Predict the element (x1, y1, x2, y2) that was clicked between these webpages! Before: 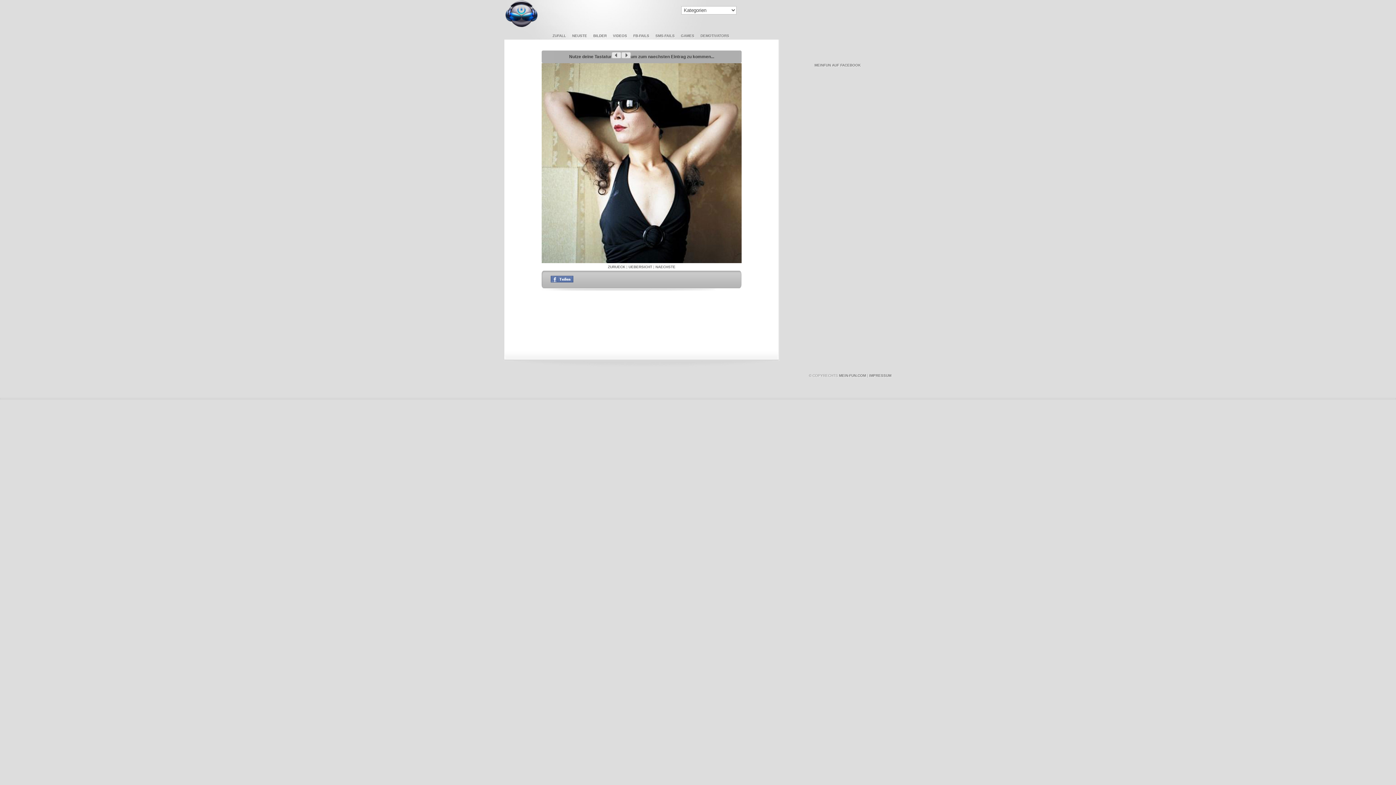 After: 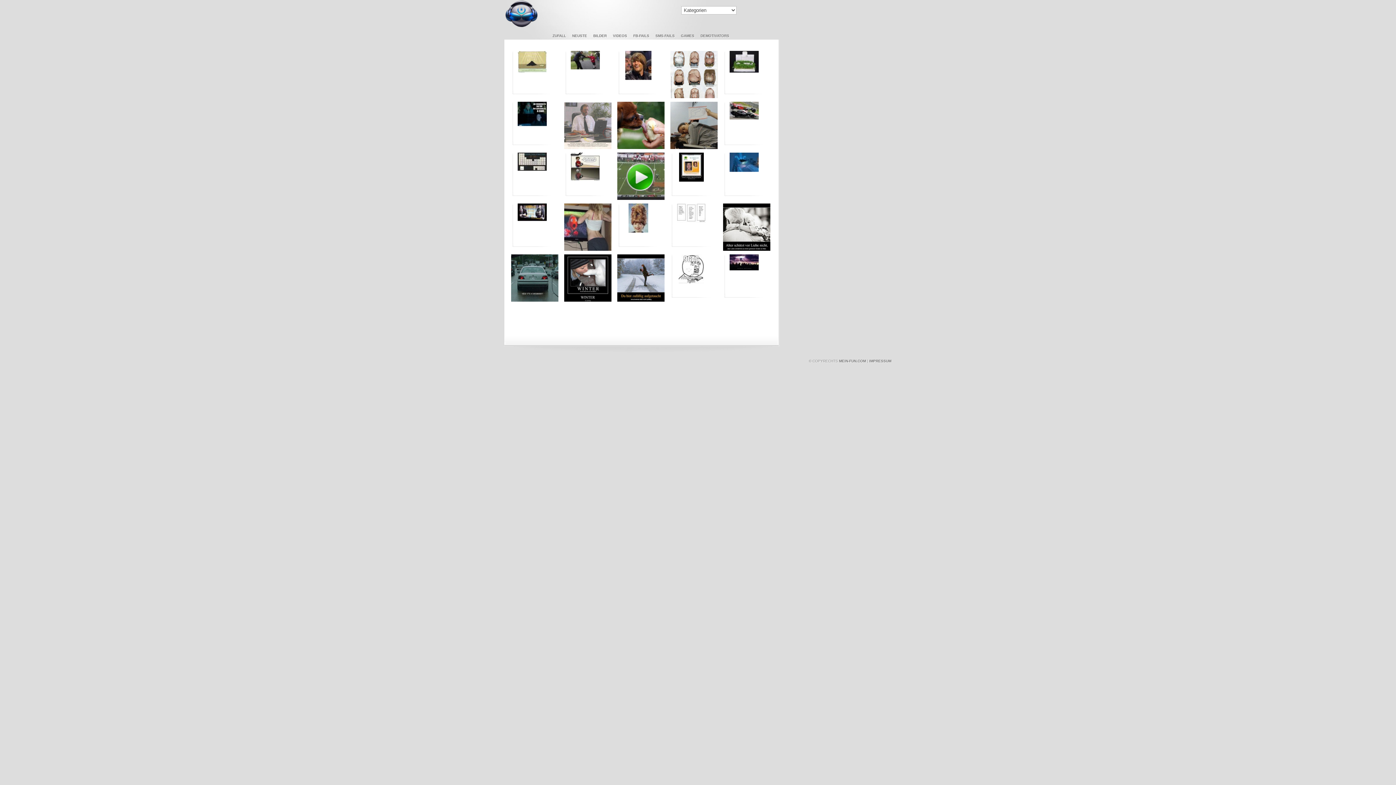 Action: bbox: (628, 265, 652, 269) label: UEBERSICHT